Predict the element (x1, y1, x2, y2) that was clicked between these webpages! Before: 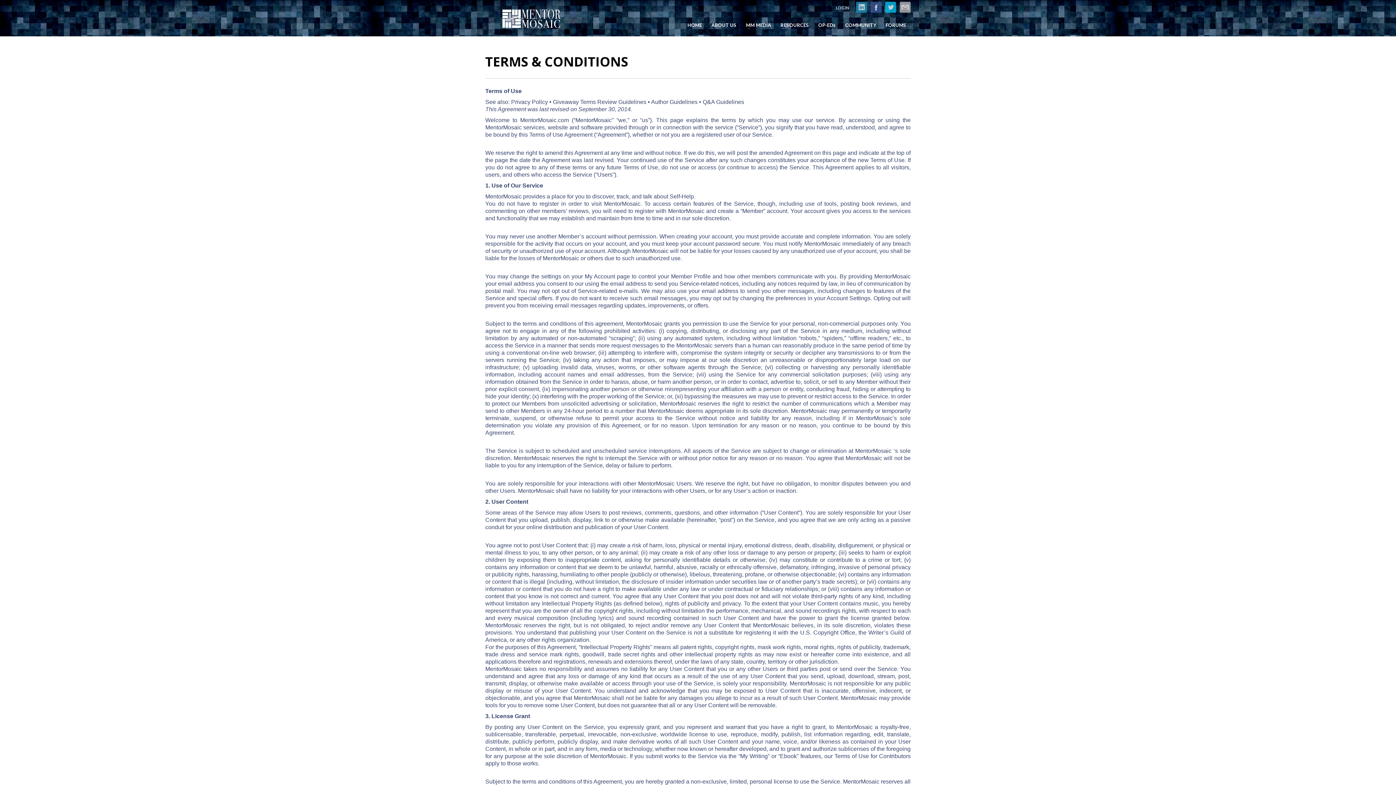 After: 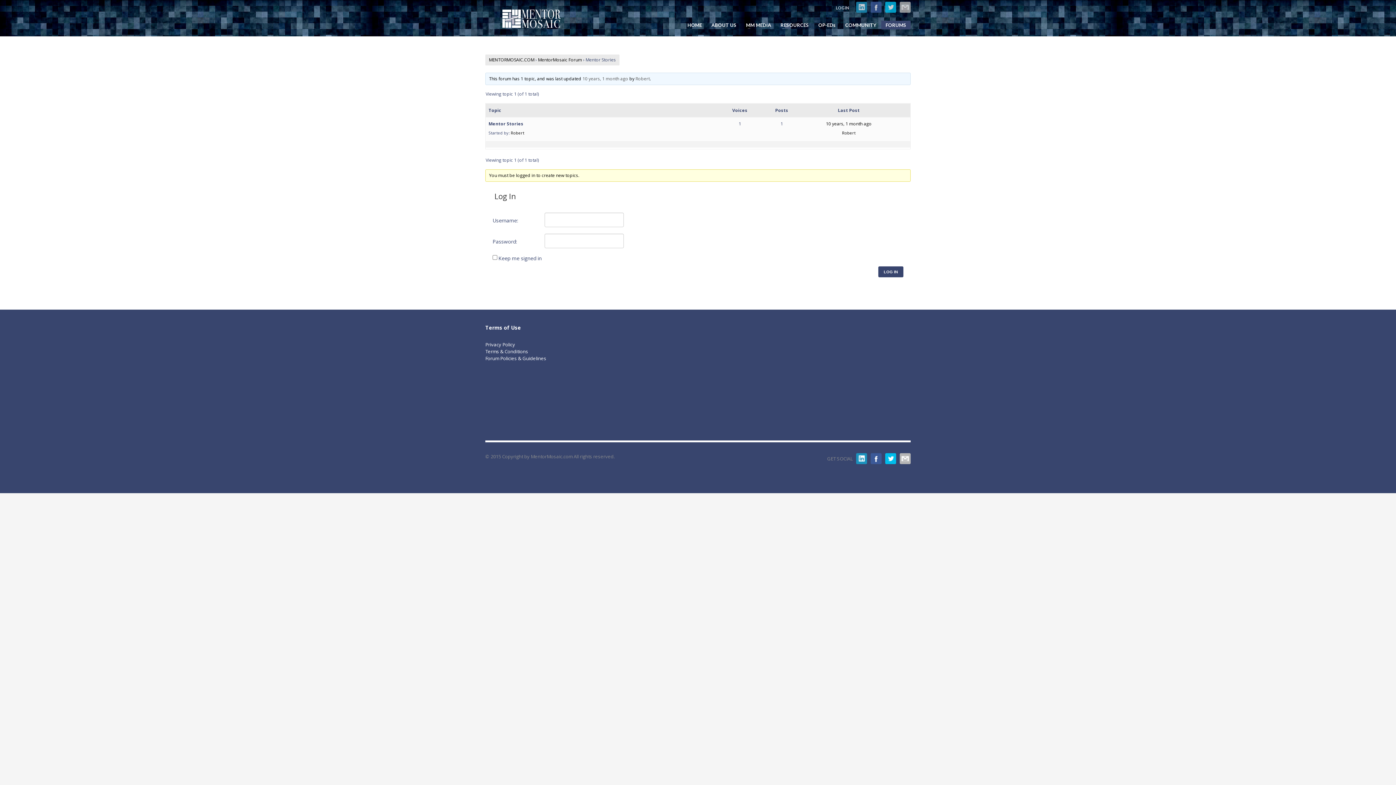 Action: bbox: (881, 22, 910, 27) label: FORUMS